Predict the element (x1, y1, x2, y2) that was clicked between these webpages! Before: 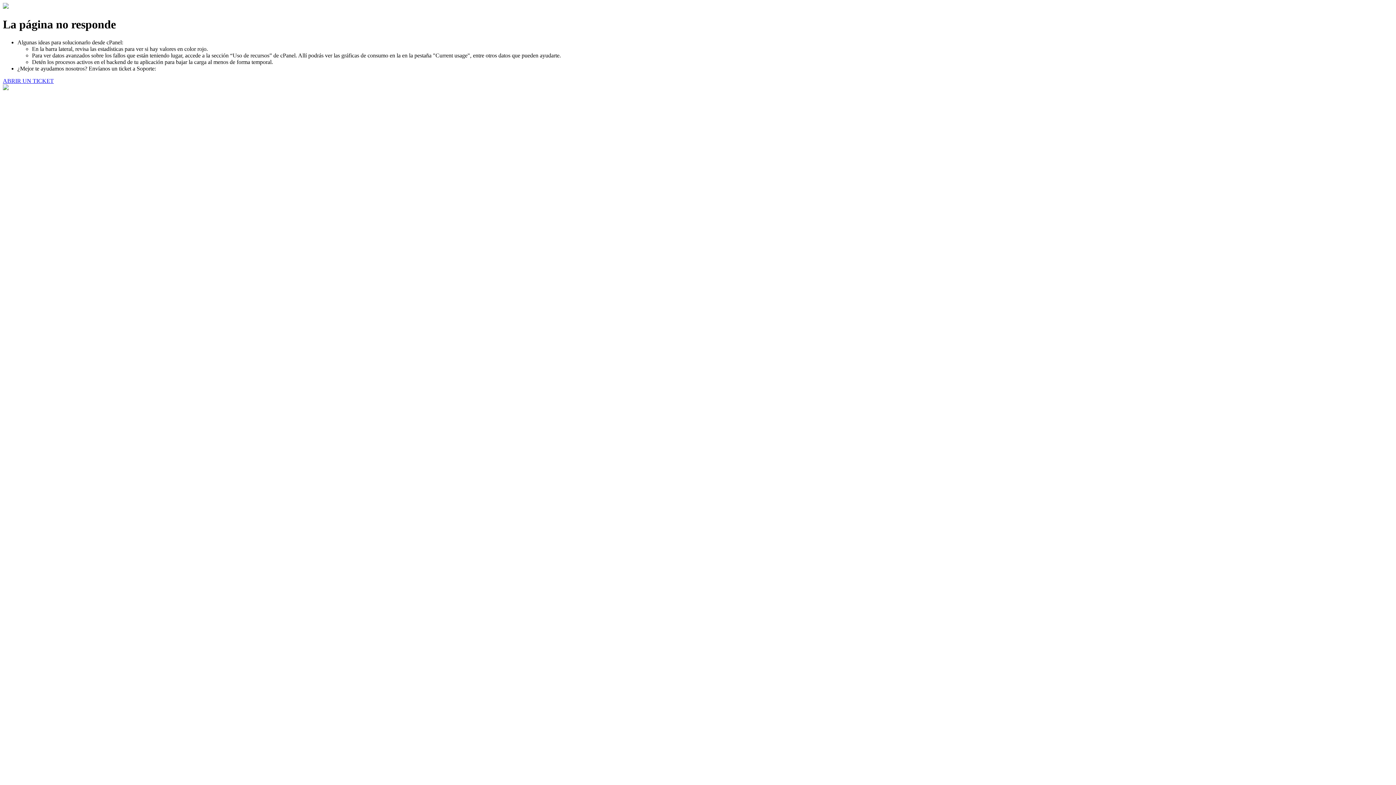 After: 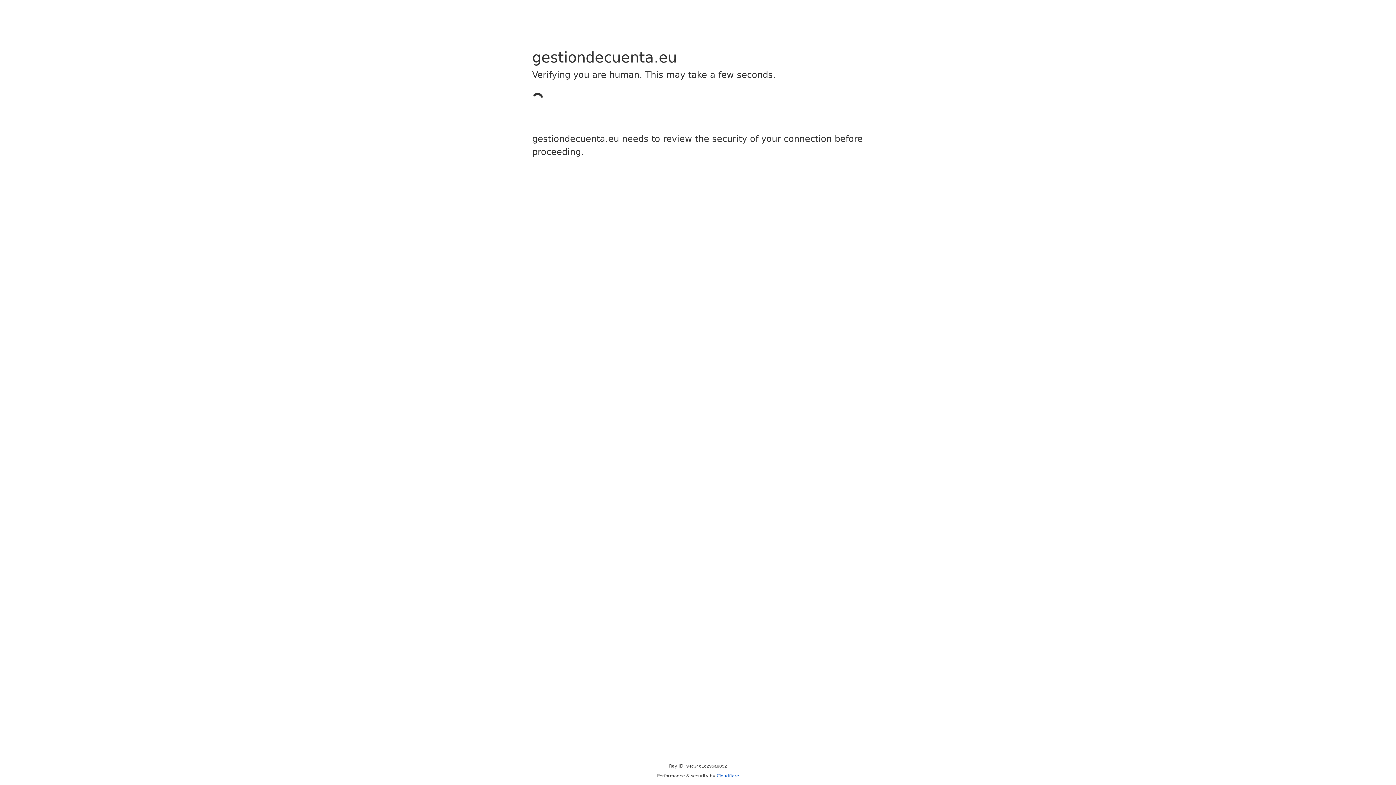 Action: bbox: (2, 77, 53, 83) label: ABRIR UN TICKET